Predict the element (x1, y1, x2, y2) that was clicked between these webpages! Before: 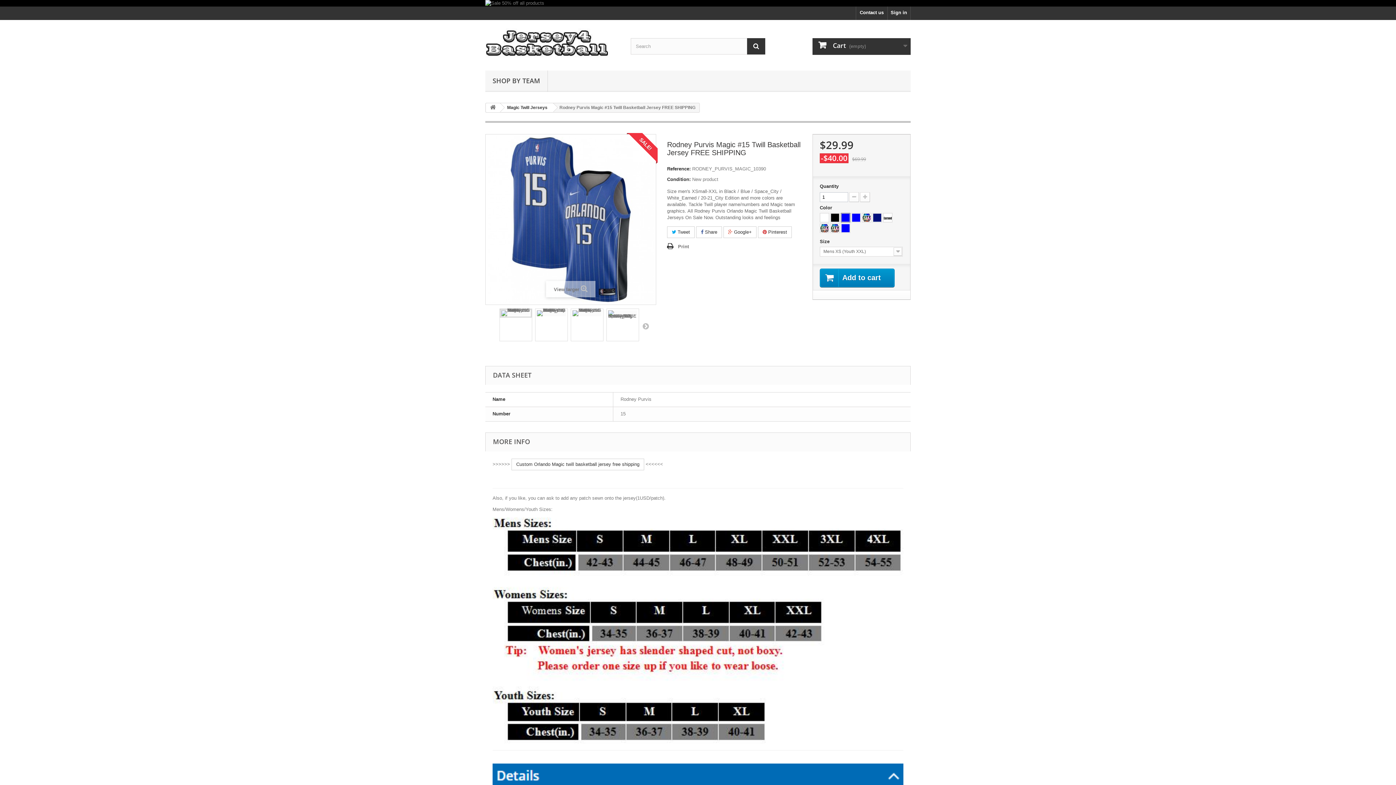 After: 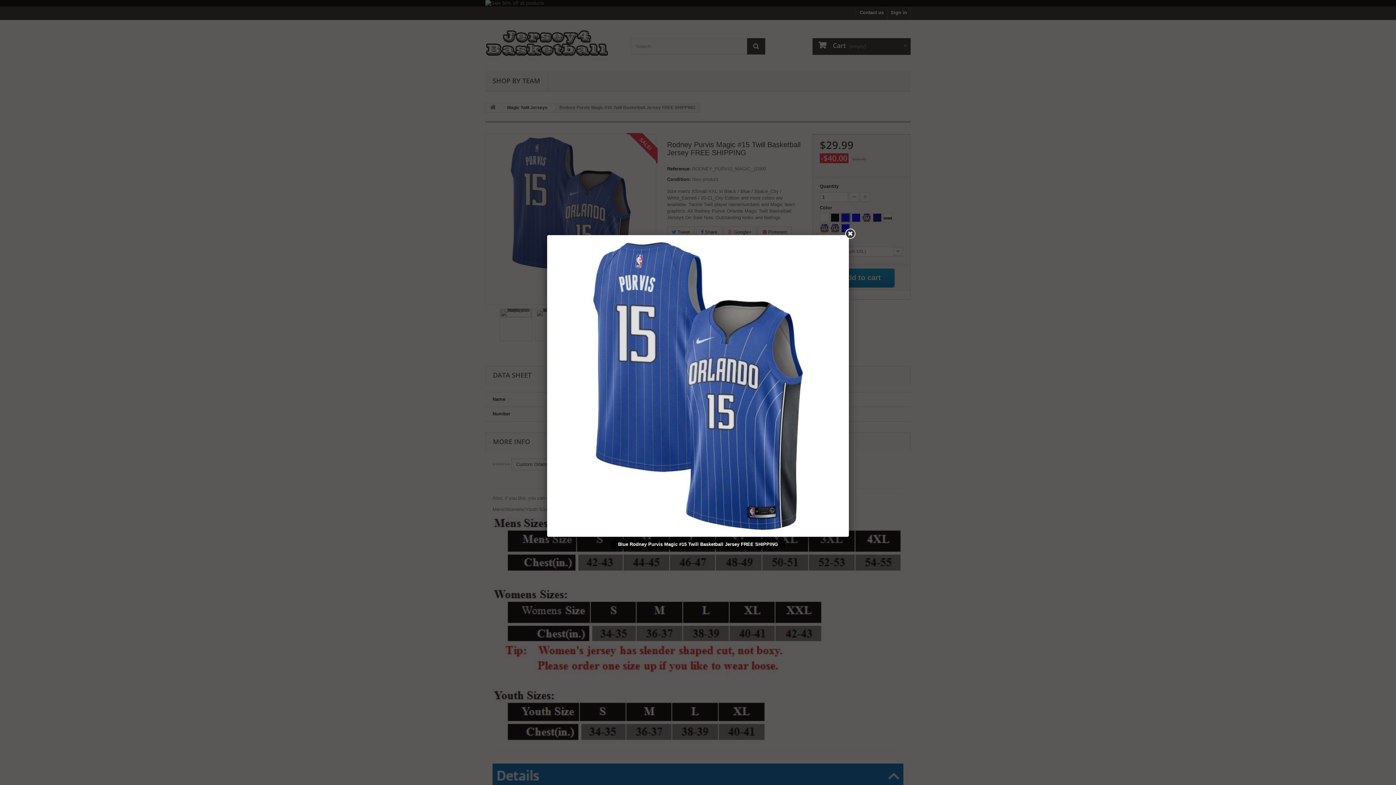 Action: bbox: (500, 309, 532, 317)